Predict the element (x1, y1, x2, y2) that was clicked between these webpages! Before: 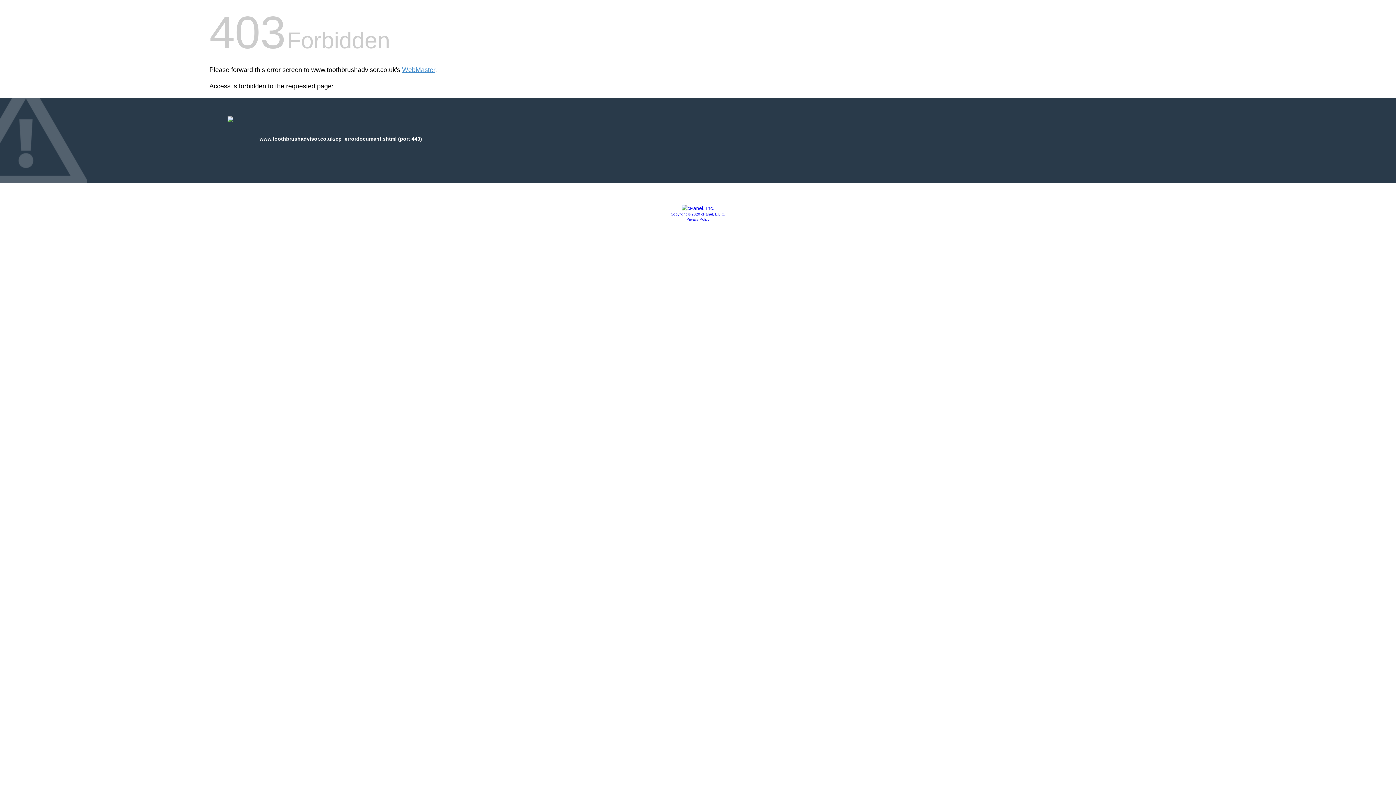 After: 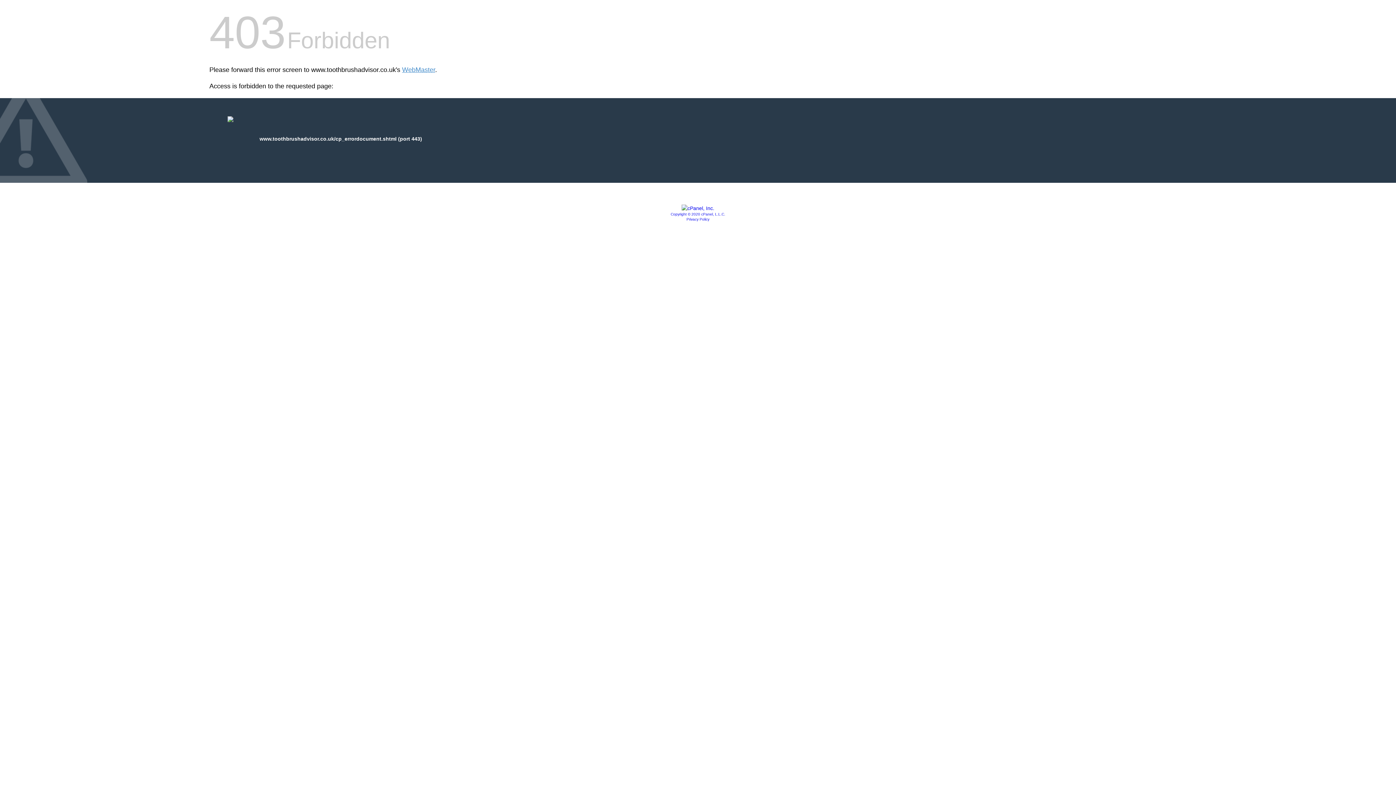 Action: bbox: (681, 205, 714, 211)